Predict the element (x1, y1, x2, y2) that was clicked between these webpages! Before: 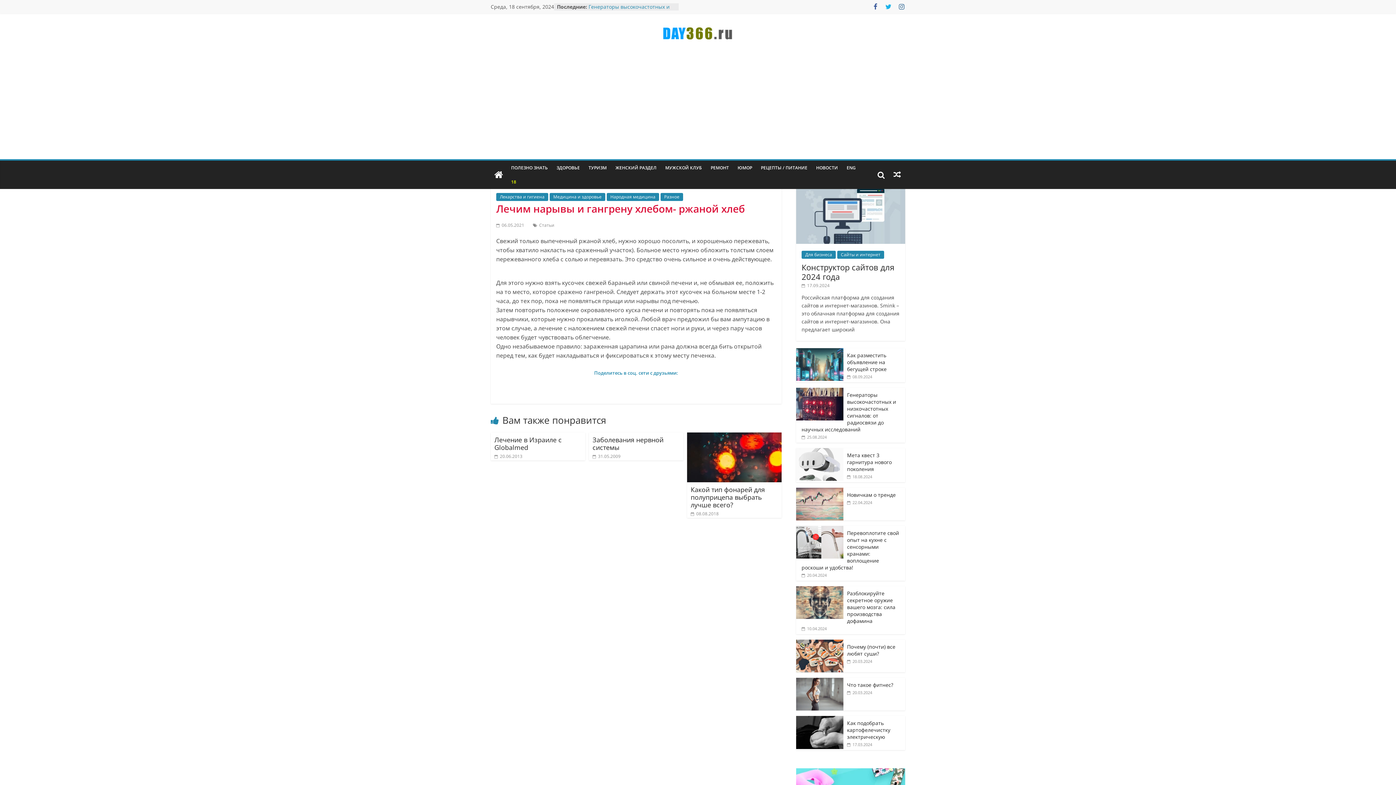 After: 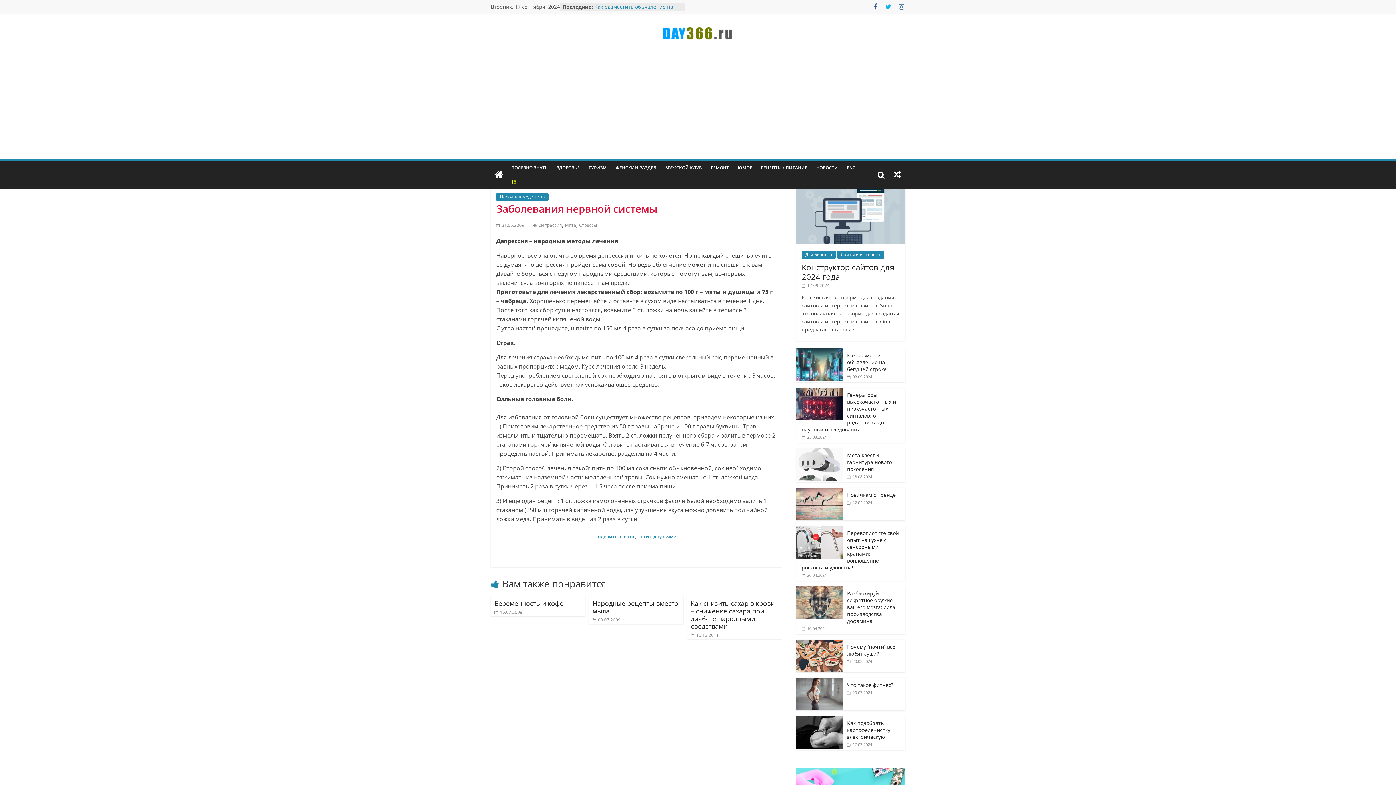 Action: bbox: (592, 453, 620, 459) label:  31.05.2009